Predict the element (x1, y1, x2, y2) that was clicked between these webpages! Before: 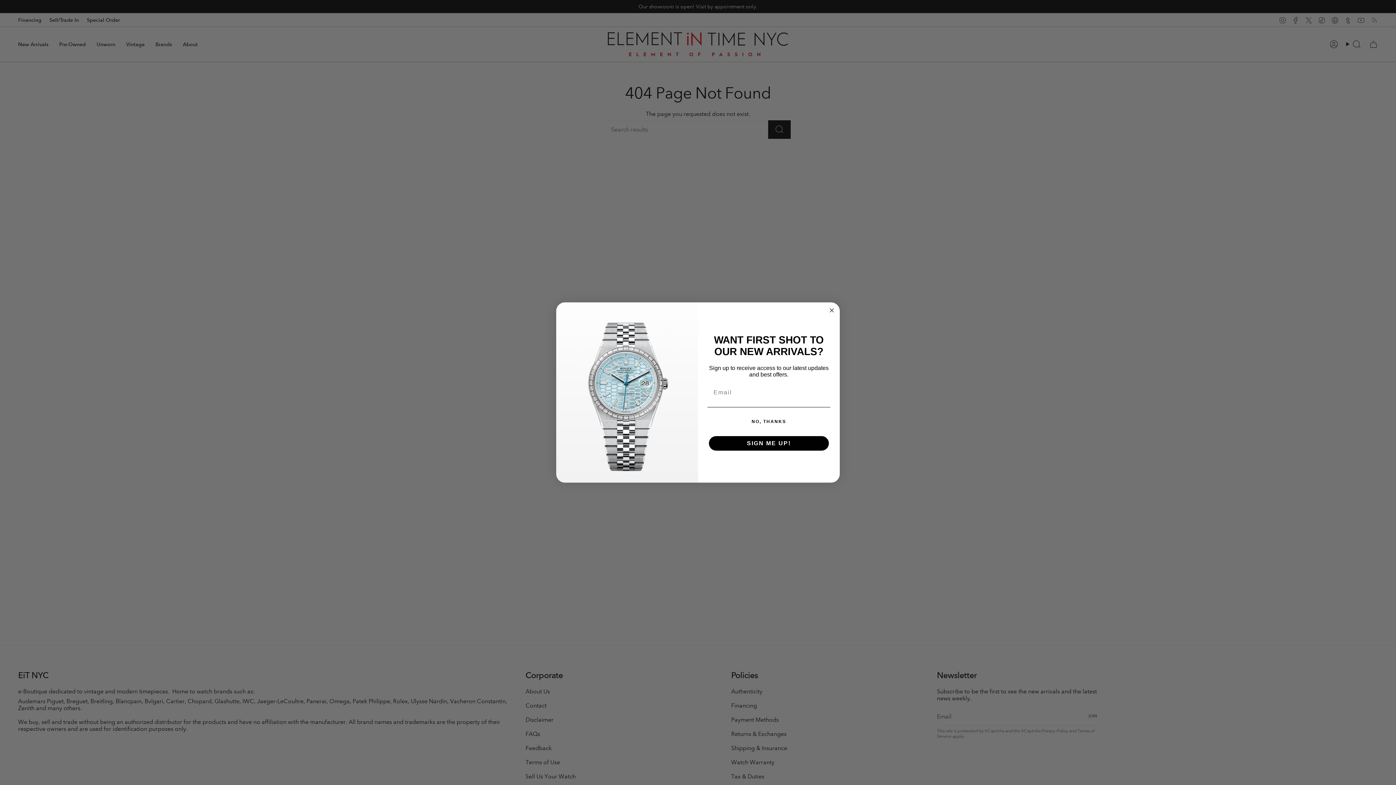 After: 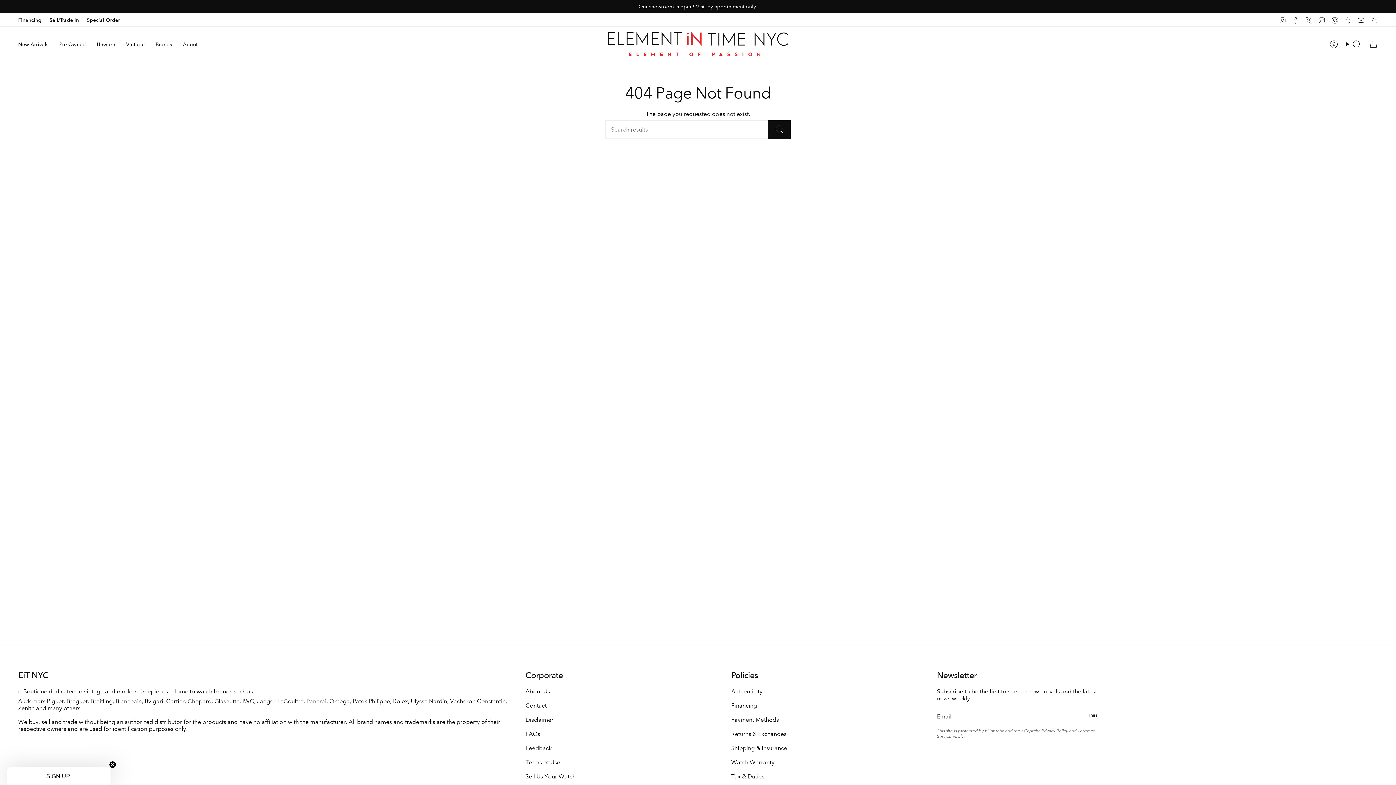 Action: bbox: (707, 414, 830, 429) label: NO, THANKS